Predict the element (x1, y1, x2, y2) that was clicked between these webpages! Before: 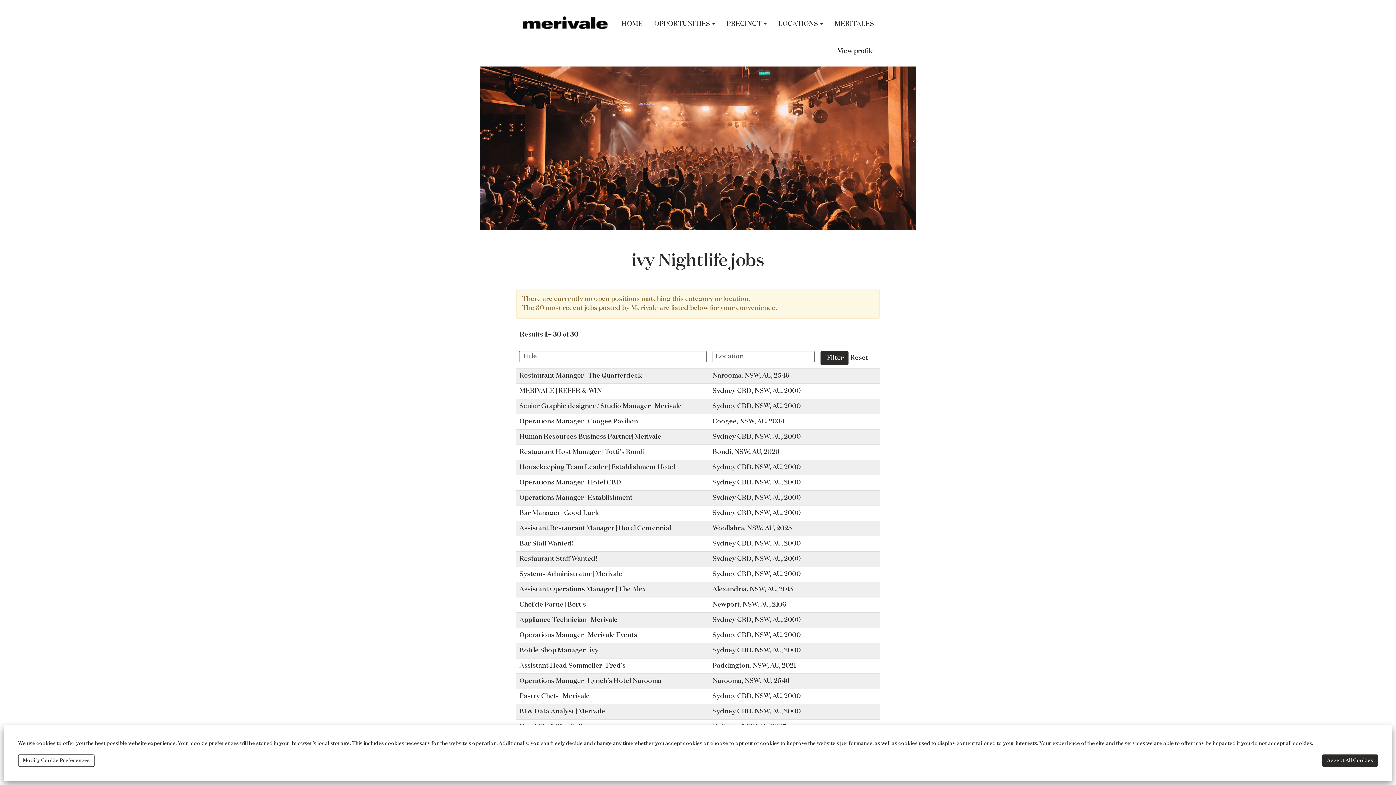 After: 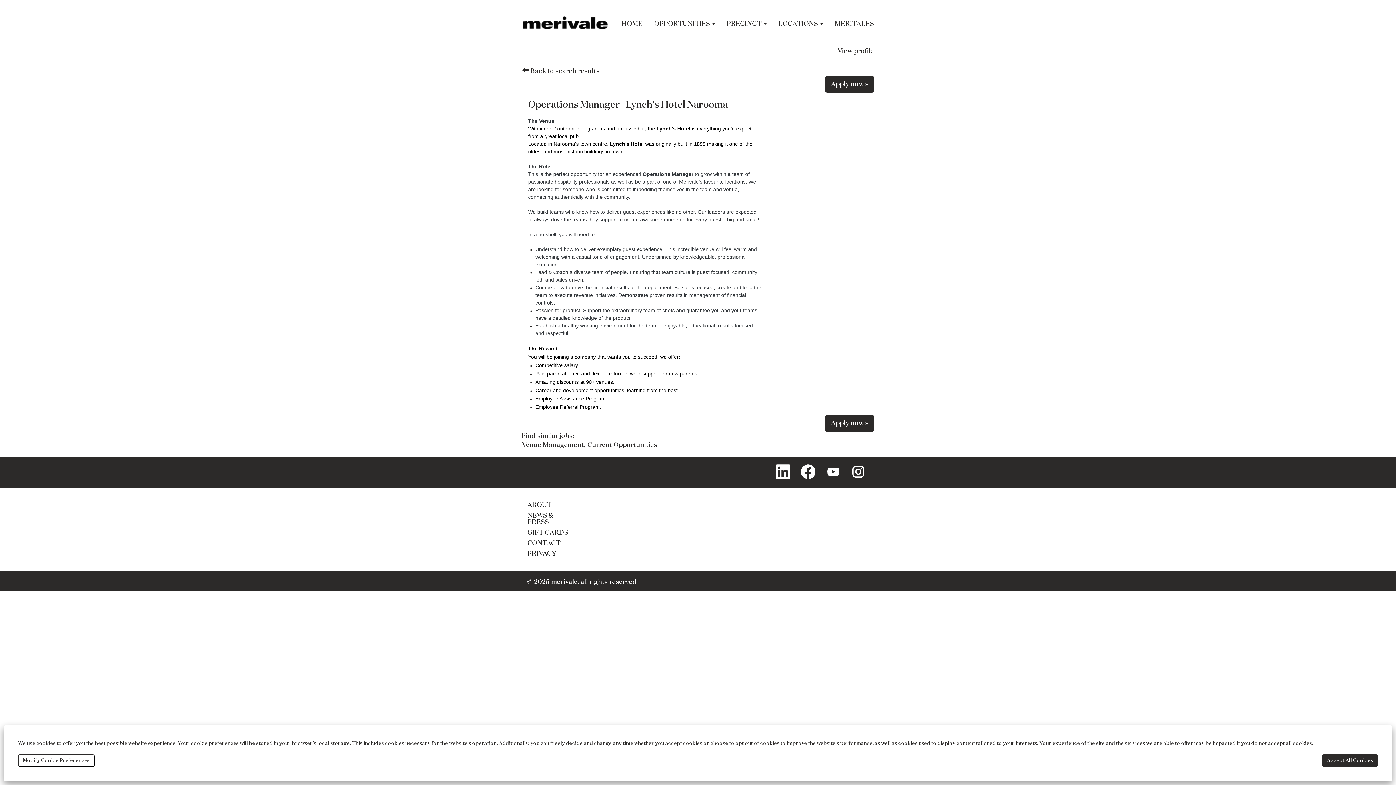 Action: label: Operations Manager | Lynch's Hotel Narooma bbox: (519, 677, 662, 685)